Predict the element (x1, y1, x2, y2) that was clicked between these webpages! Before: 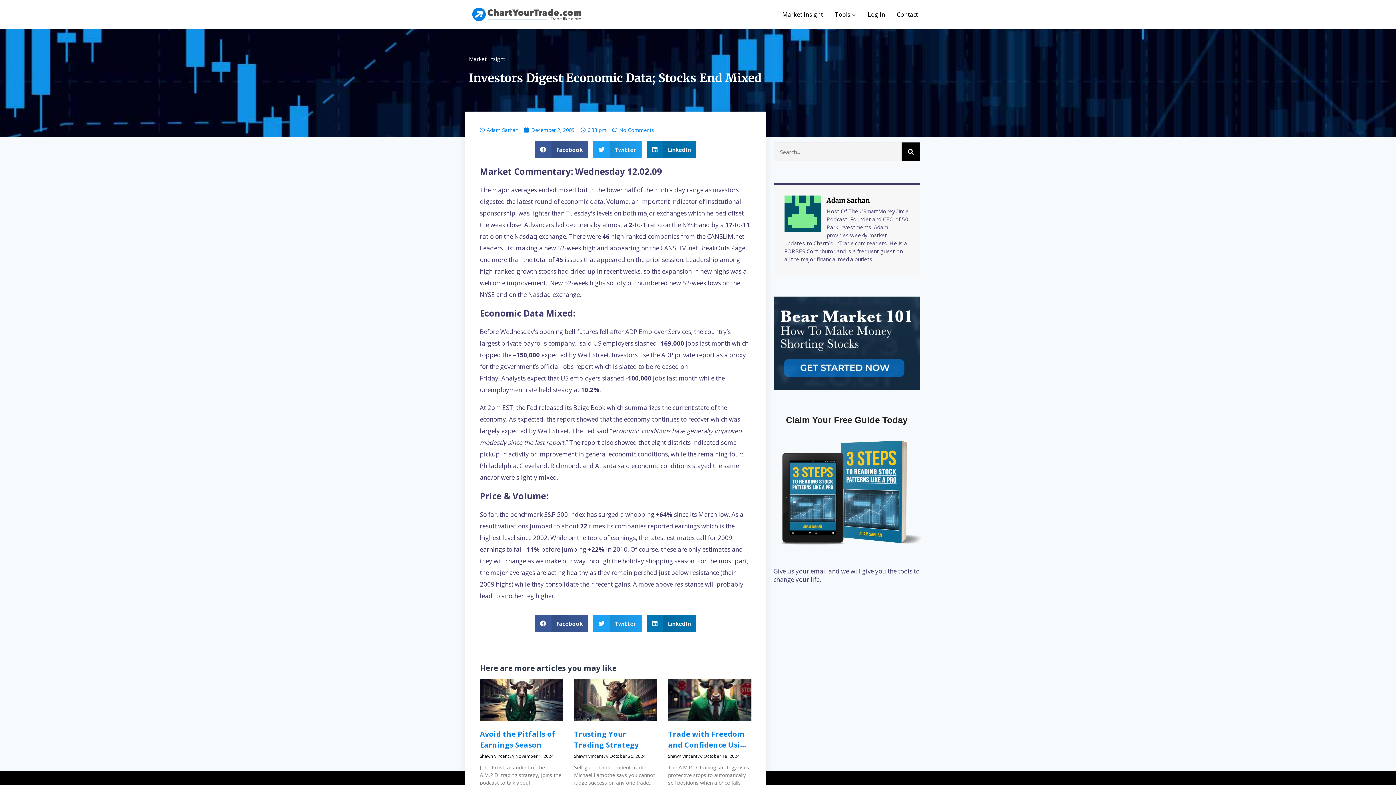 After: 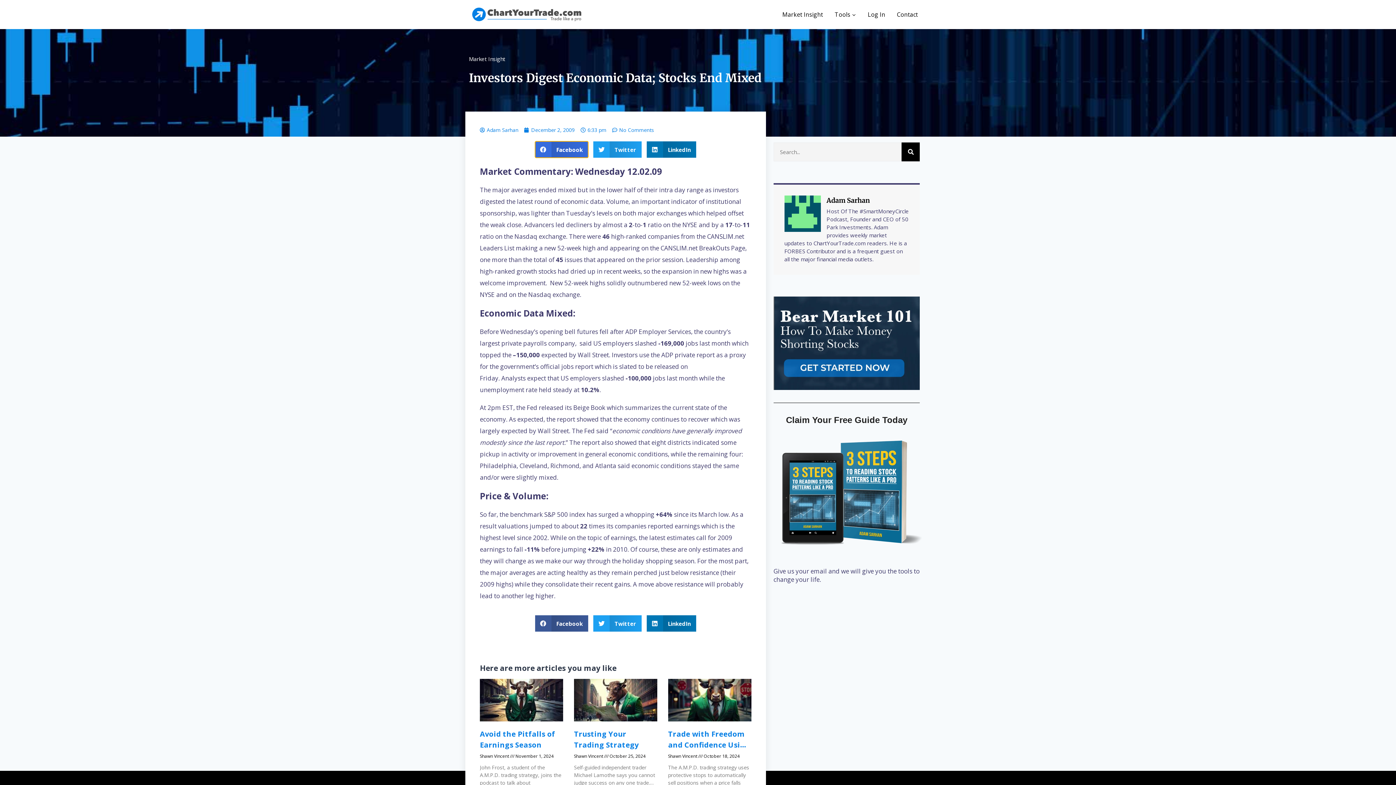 Action: bbox: (535, 141, 588, 157) label: Share on facebook